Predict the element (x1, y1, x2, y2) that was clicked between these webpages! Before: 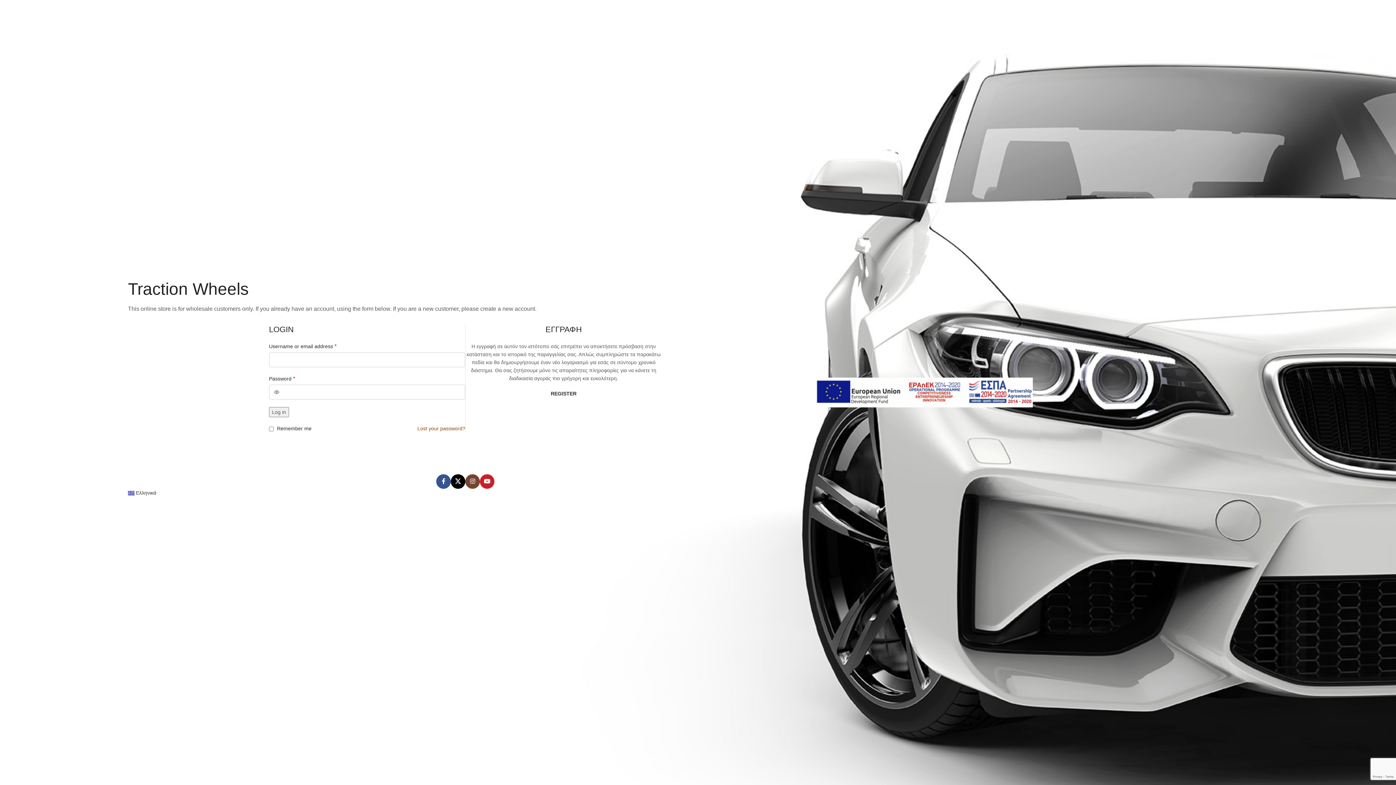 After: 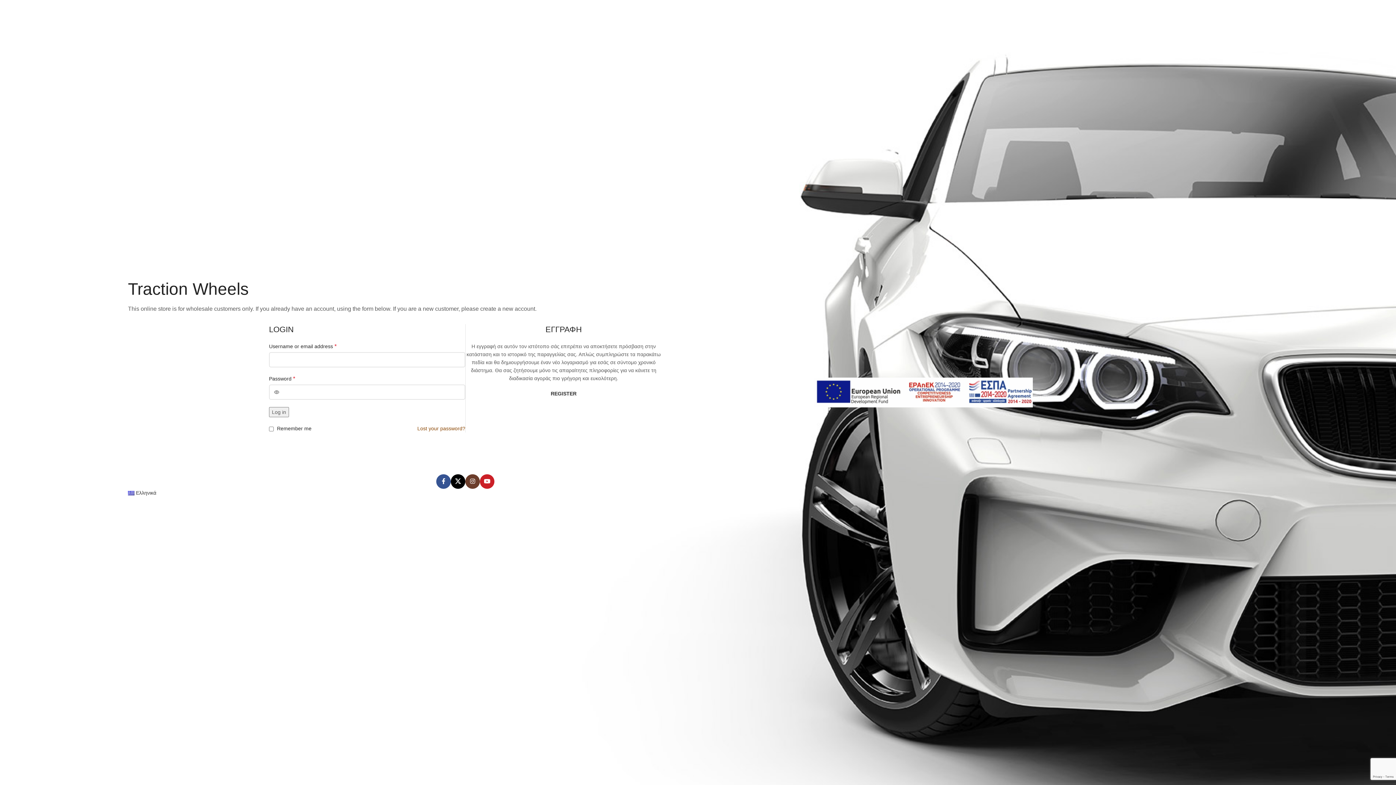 Action: label: Instagram social link bbox: (465, 474, 479, 489)